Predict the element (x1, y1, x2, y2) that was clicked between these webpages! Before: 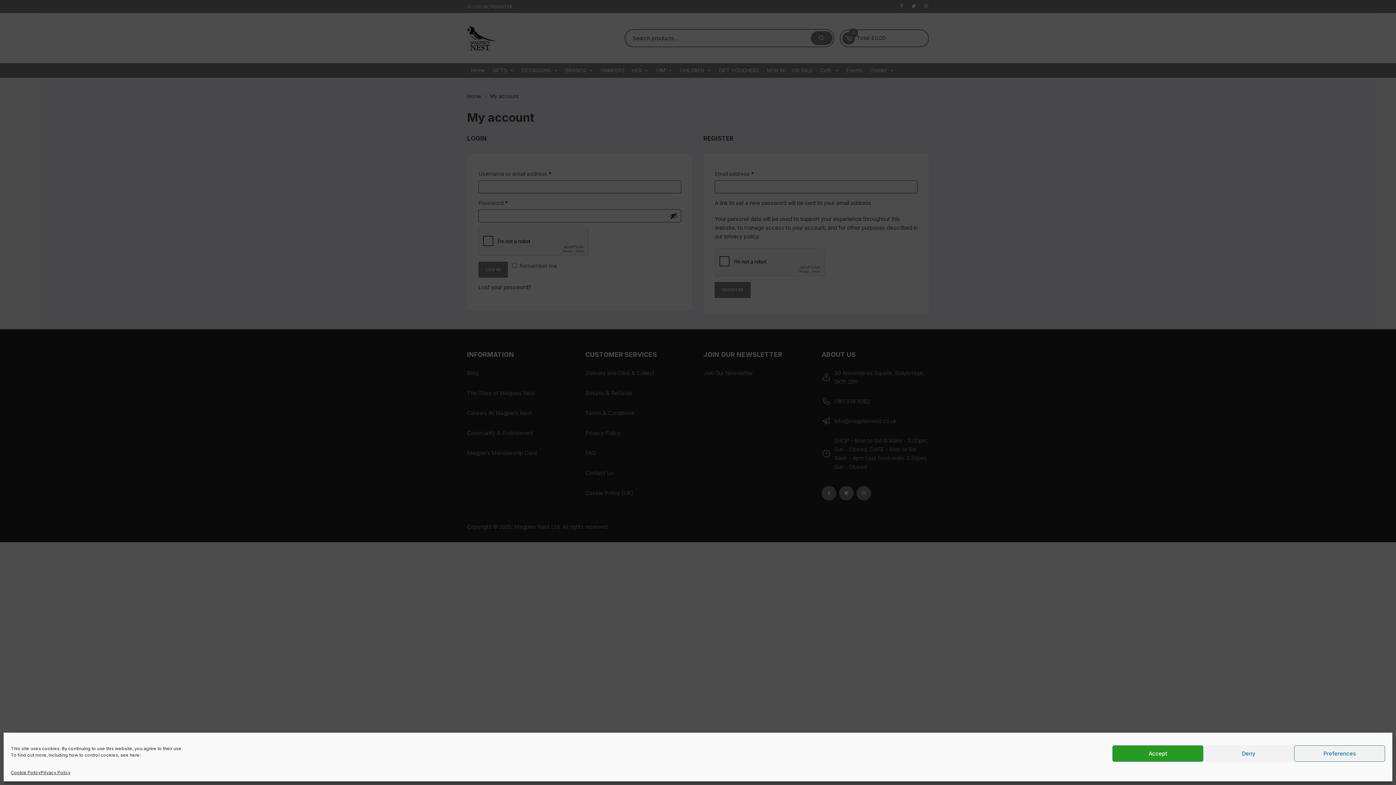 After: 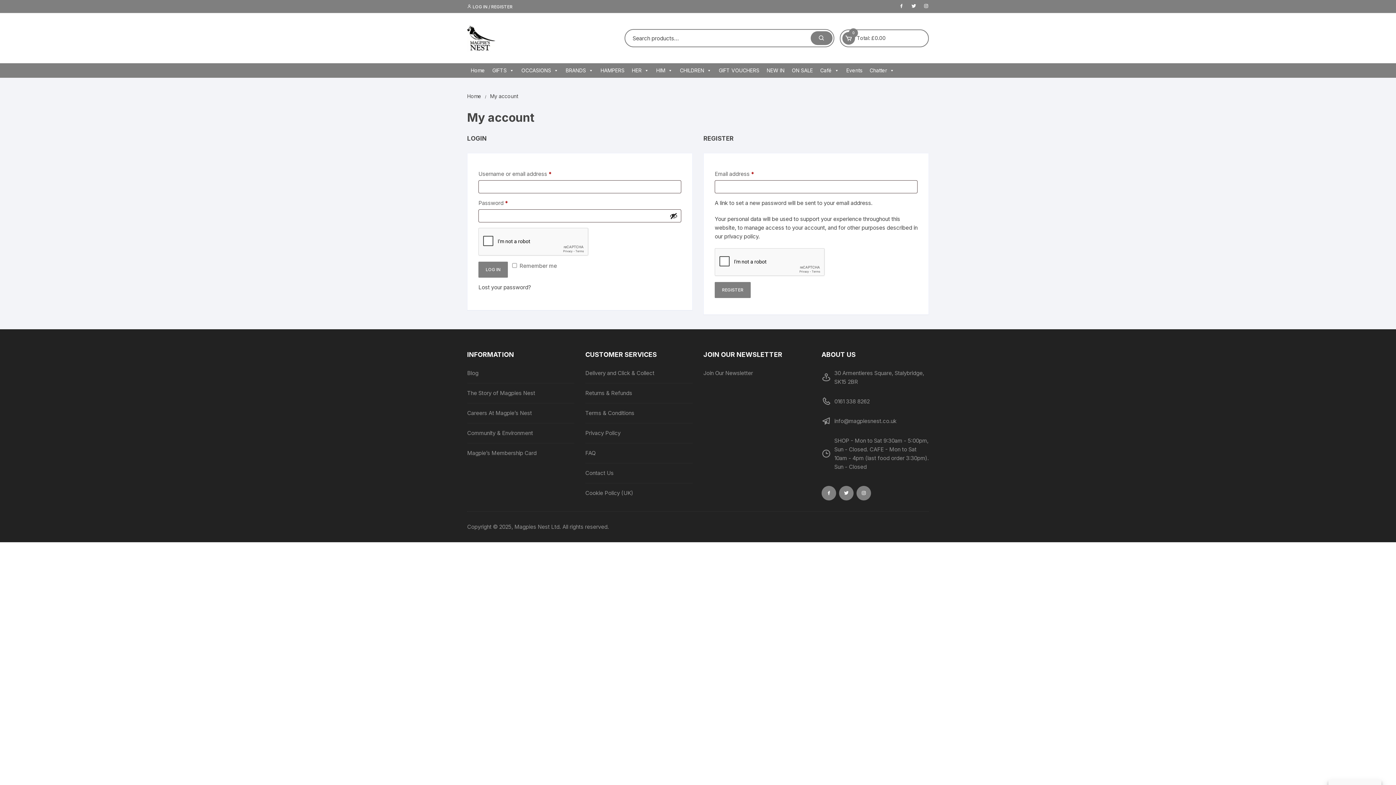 Action: label: Accept bbox: (1112, 745, 1203, 762)